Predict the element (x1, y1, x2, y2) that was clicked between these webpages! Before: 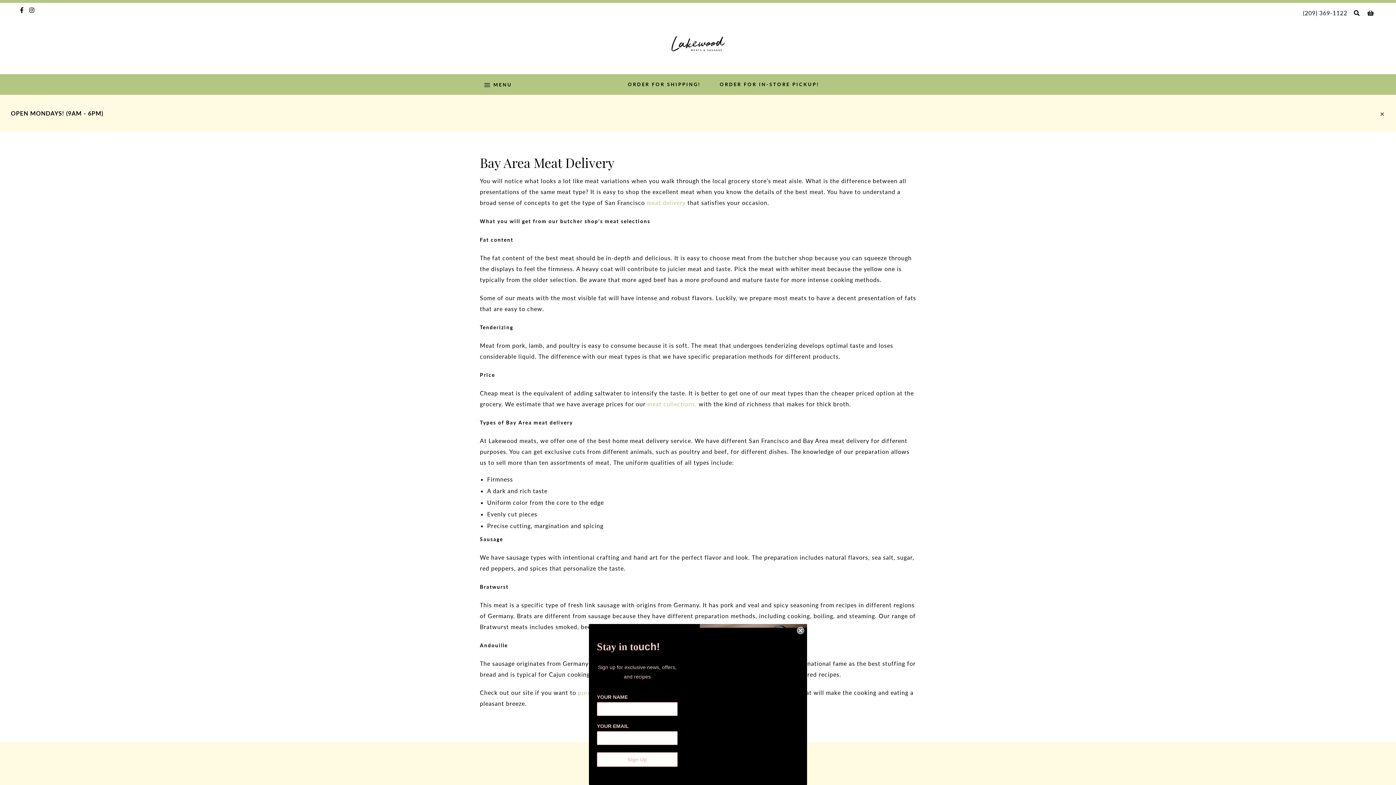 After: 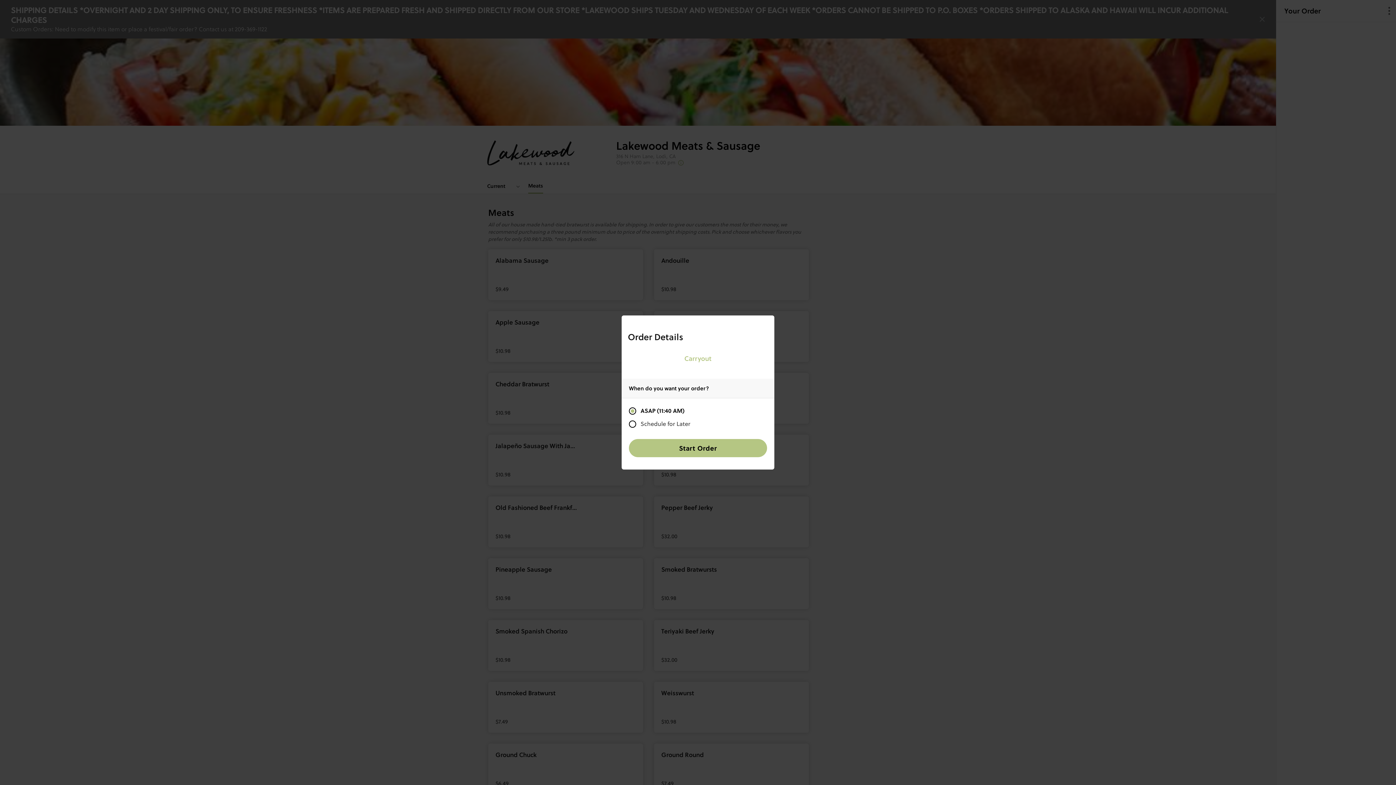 Action: label: ORDER FOR IN-STORE PICKUP! bbox: (710, 74, 829, 93)